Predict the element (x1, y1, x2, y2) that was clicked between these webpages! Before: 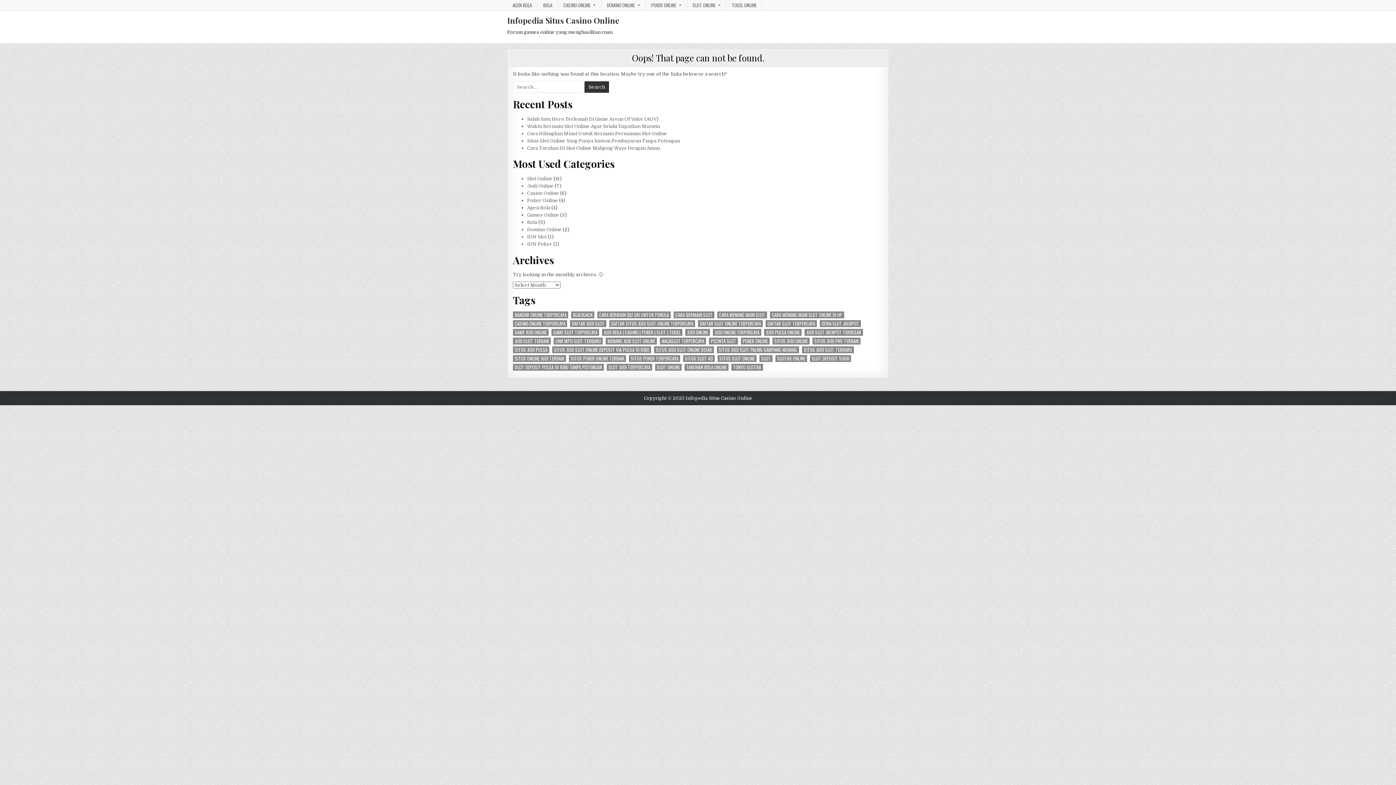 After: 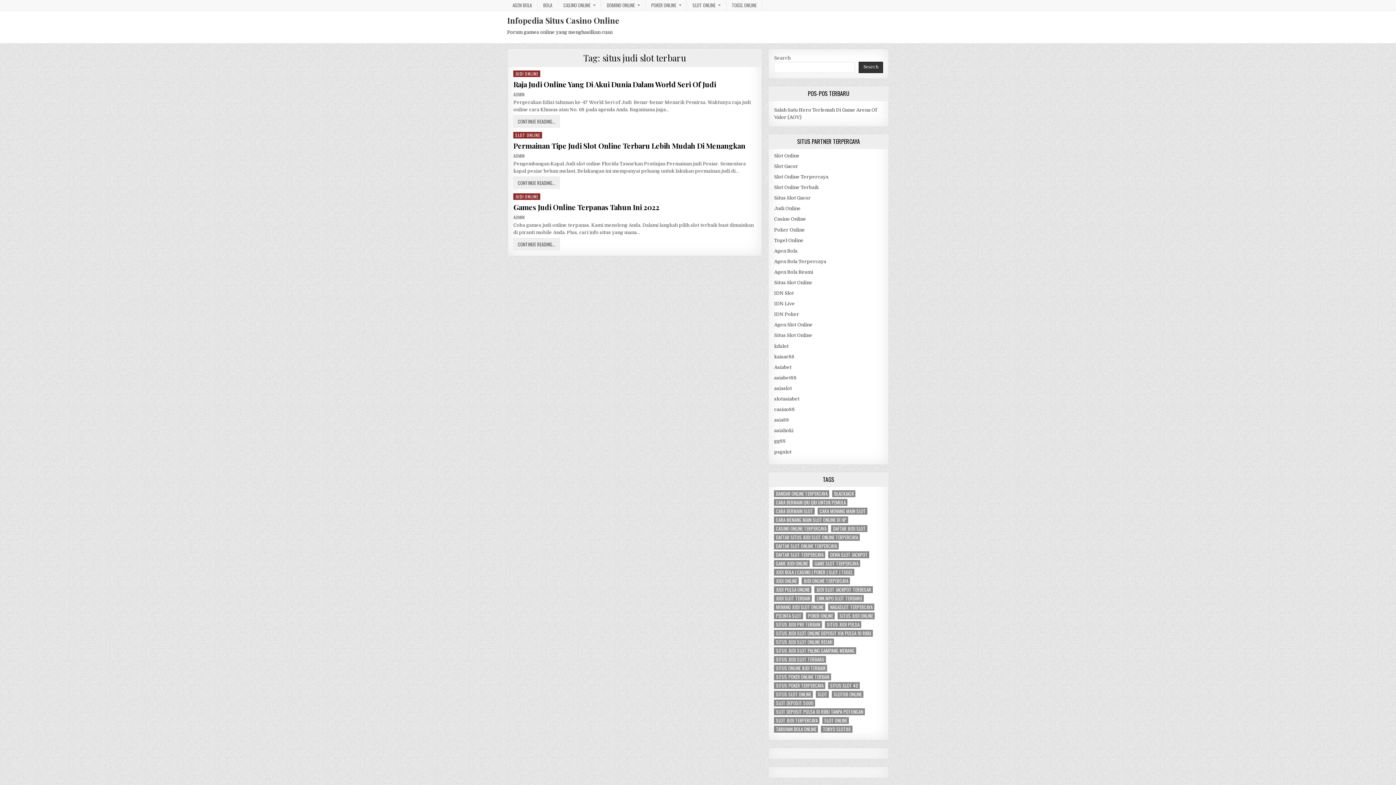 Action: label: situs judi slot terbaru (3 items) bbox: (802, 346, 854, 353)